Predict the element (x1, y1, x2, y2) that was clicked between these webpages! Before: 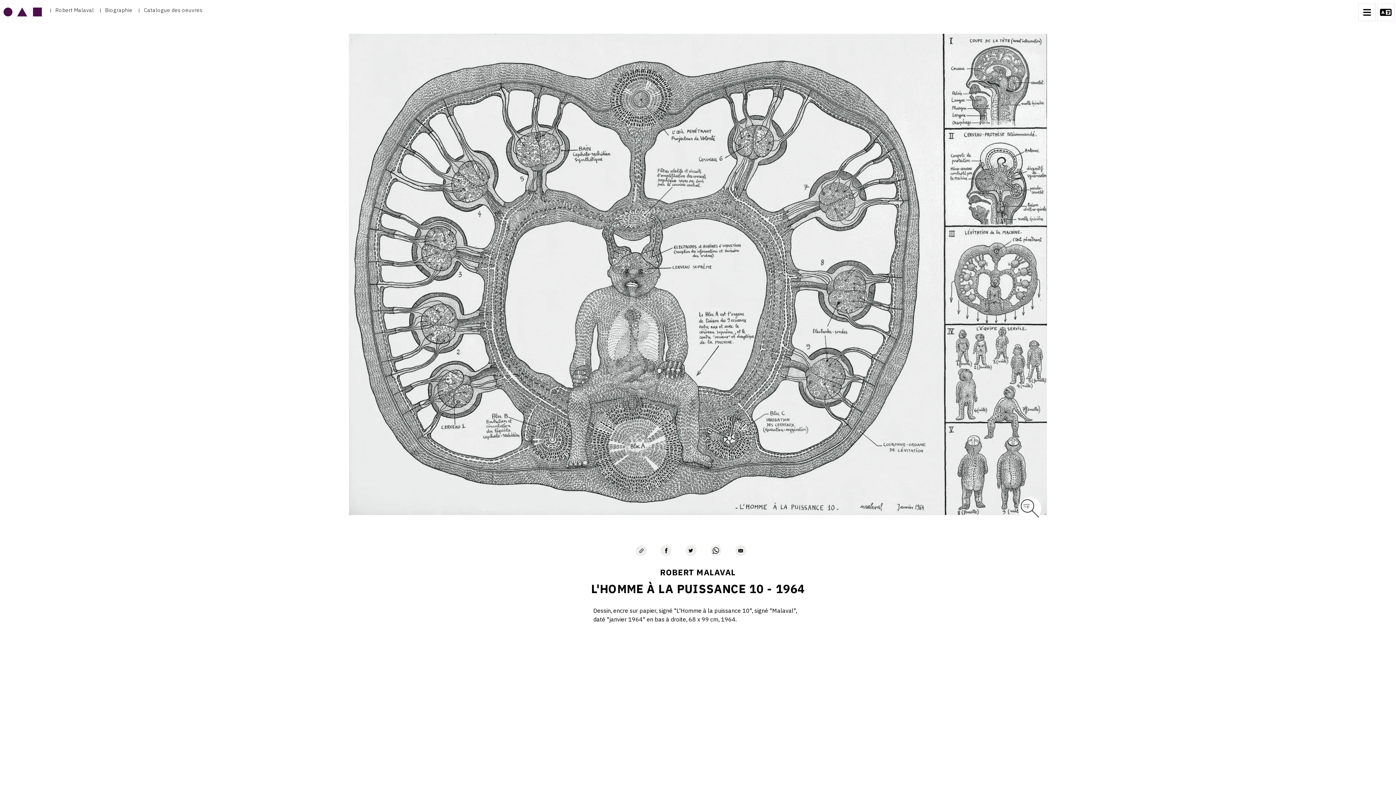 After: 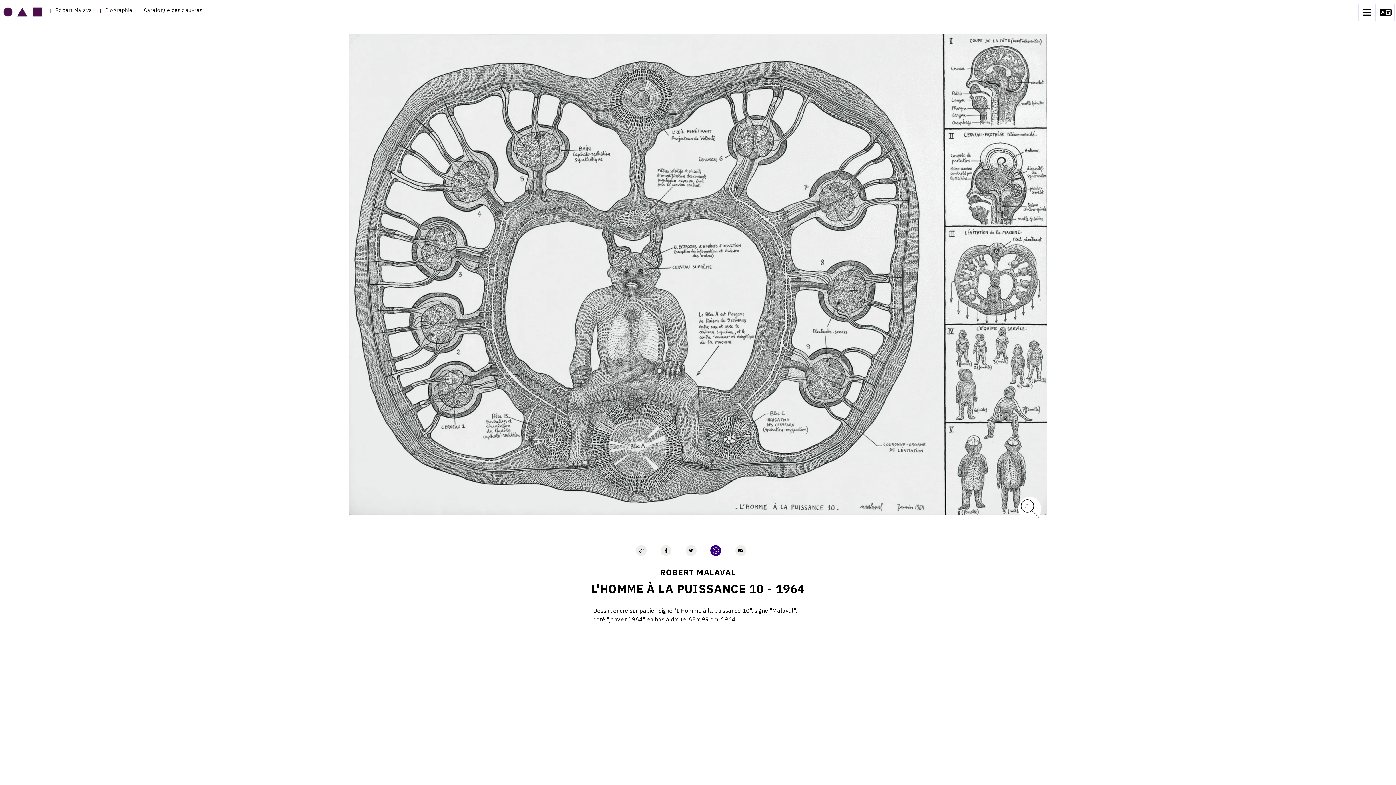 Action: bbox: (710, 545, 721, 556) label: Partager avec Whatsapp